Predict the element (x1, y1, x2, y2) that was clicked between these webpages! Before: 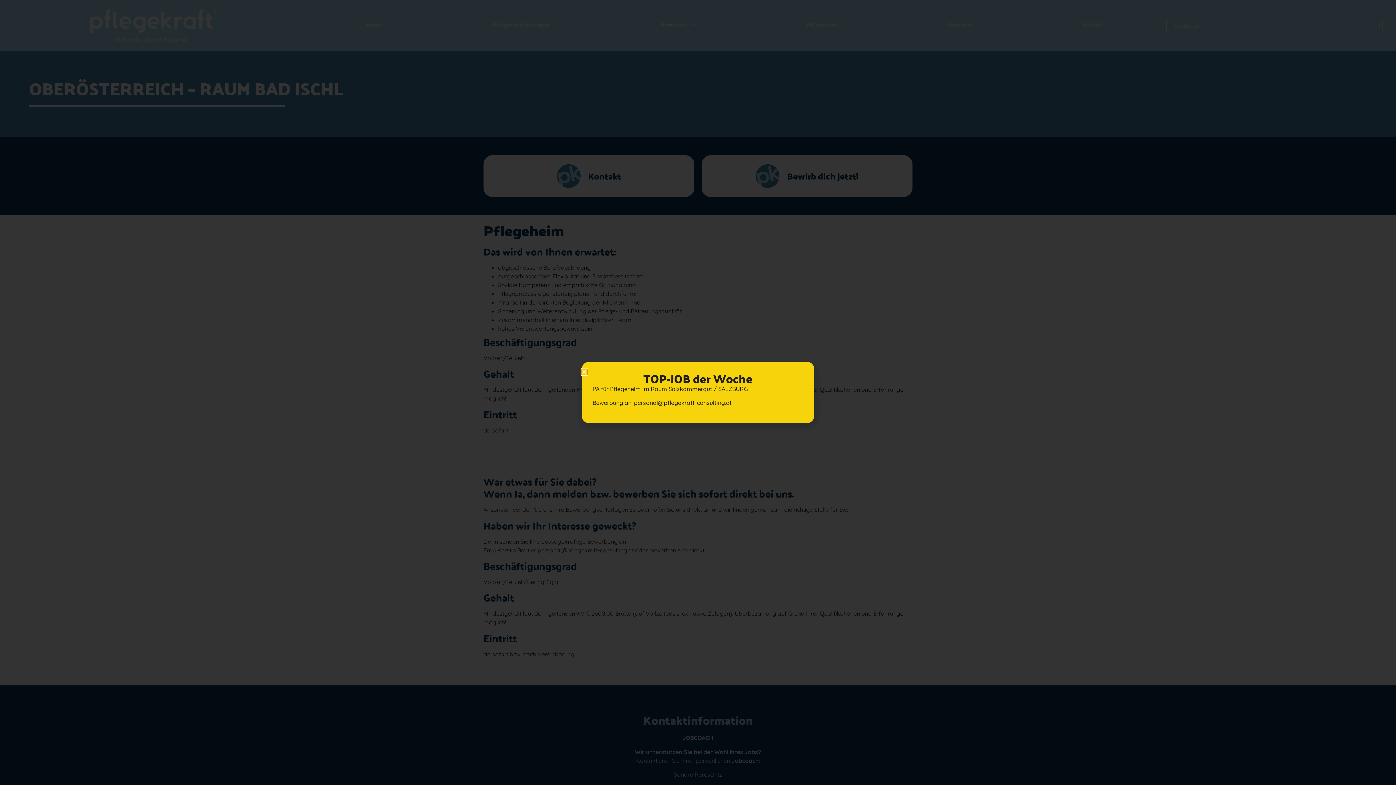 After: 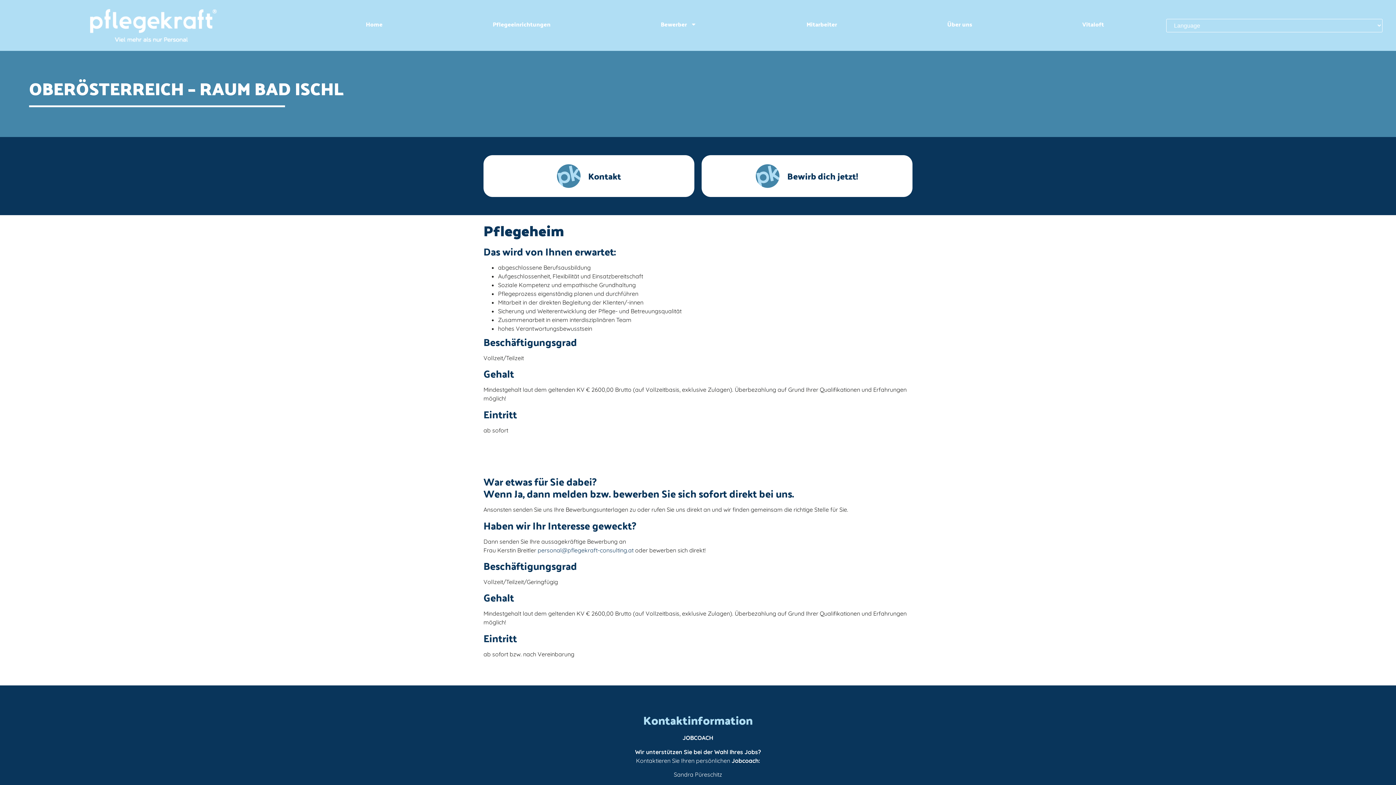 Action: label: Close bbox: (581, 369, 587, 374)